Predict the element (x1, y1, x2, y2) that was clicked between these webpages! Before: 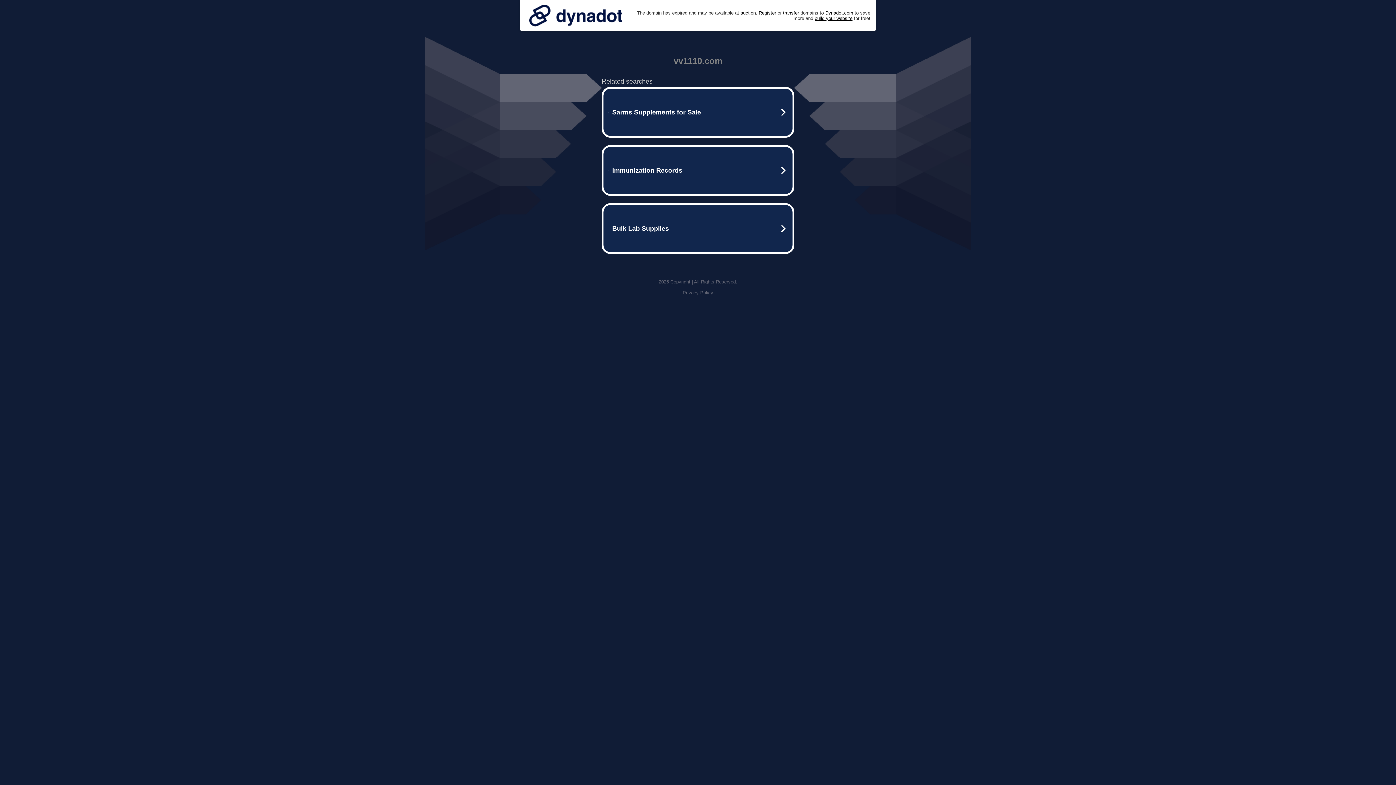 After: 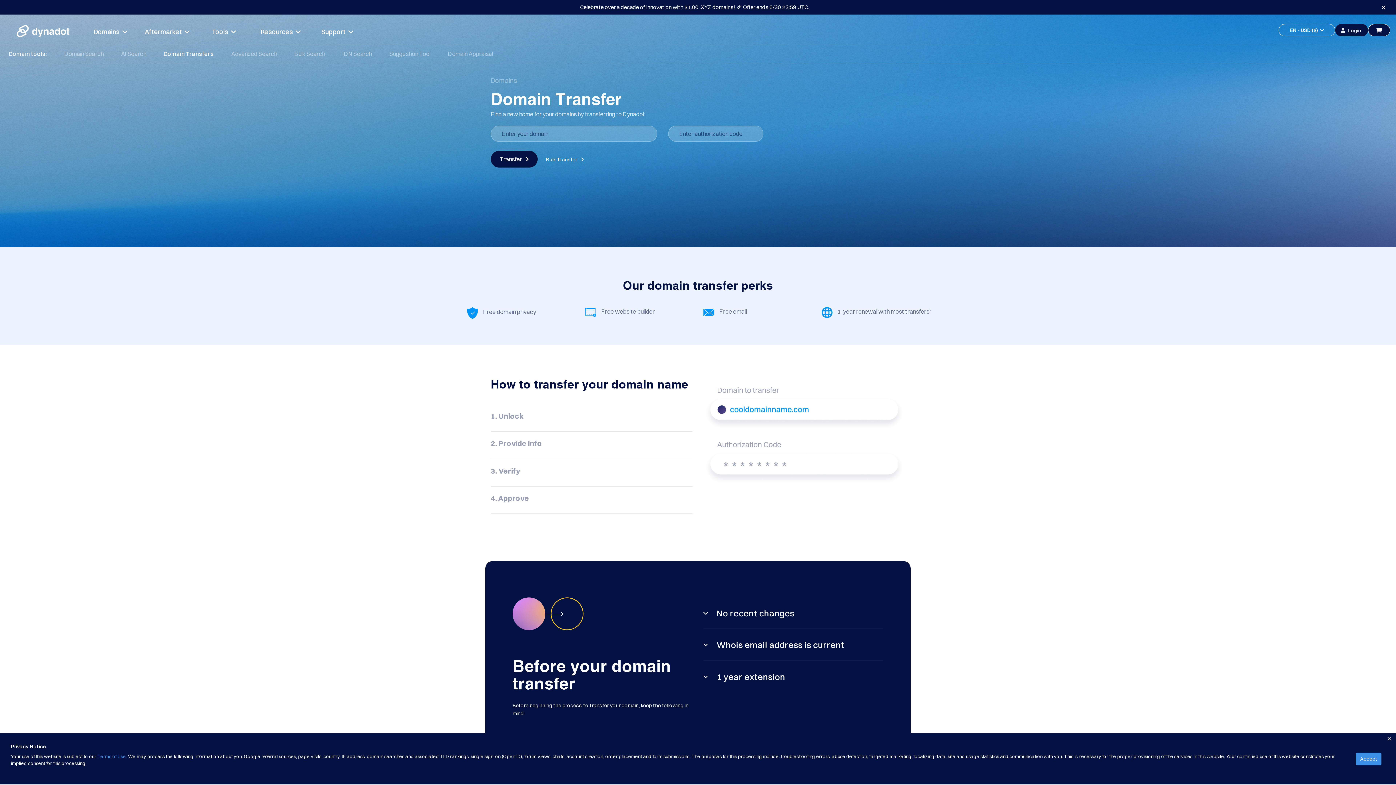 Action: label: transfer bbox: (783, 10, 799, 15)